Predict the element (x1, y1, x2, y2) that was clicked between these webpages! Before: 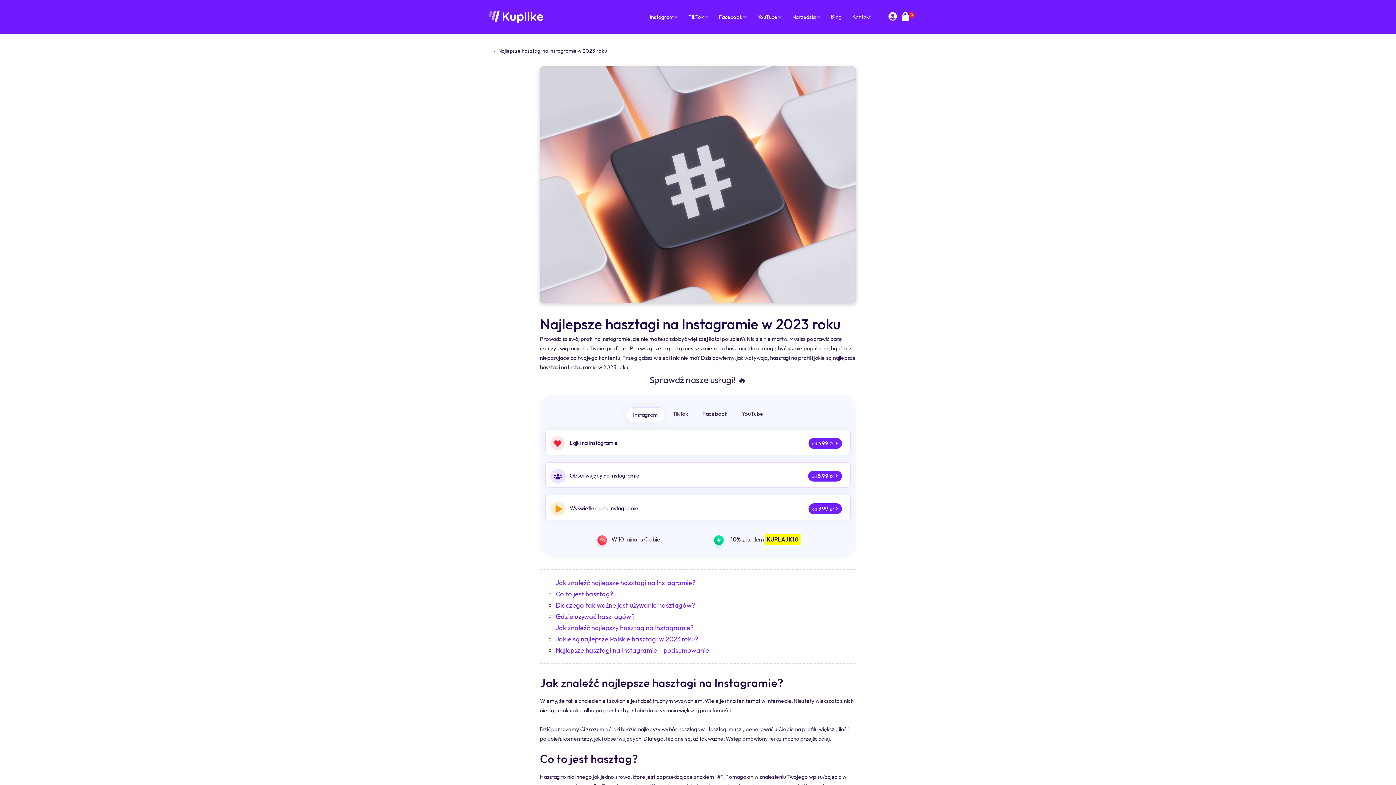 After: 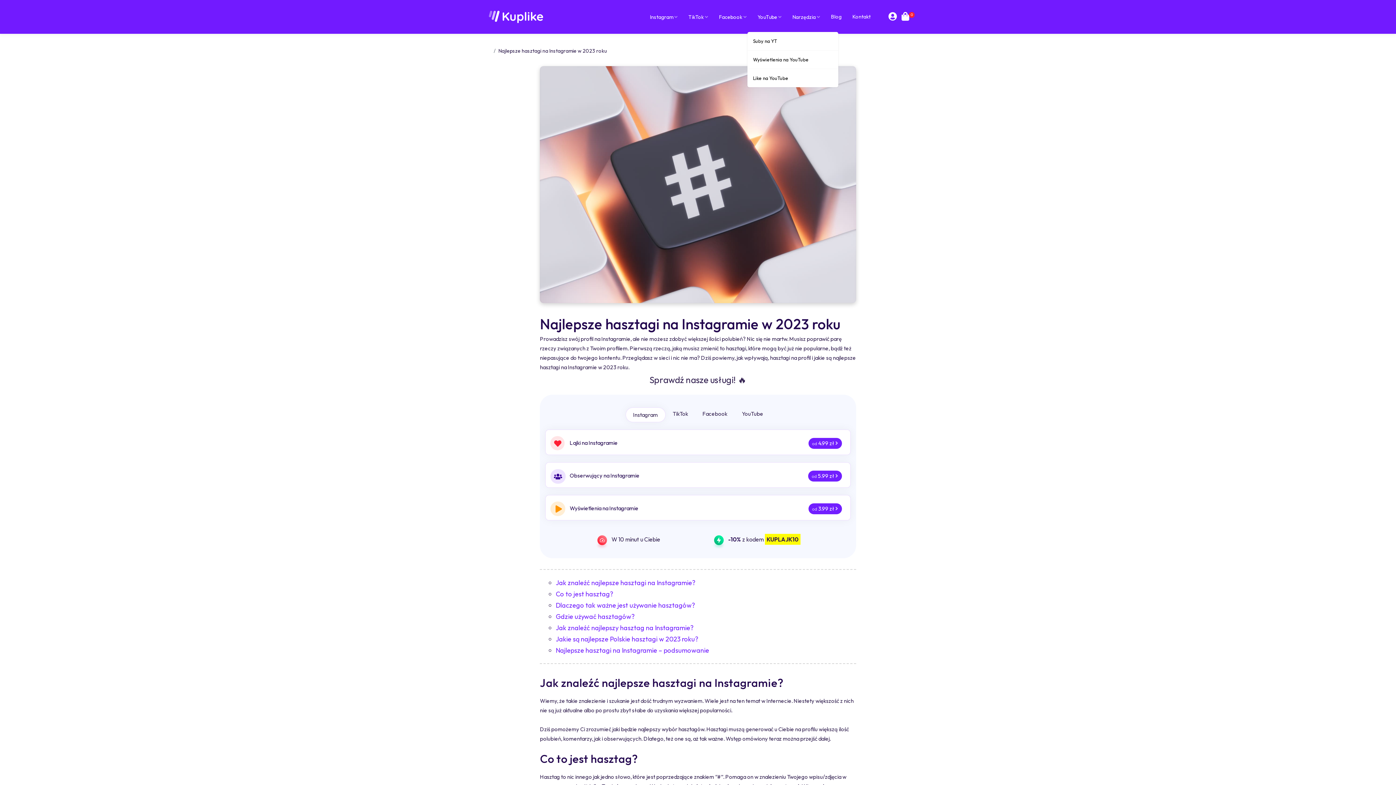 Action: bbox: (757, 13, 781, 20) label: YouTube 